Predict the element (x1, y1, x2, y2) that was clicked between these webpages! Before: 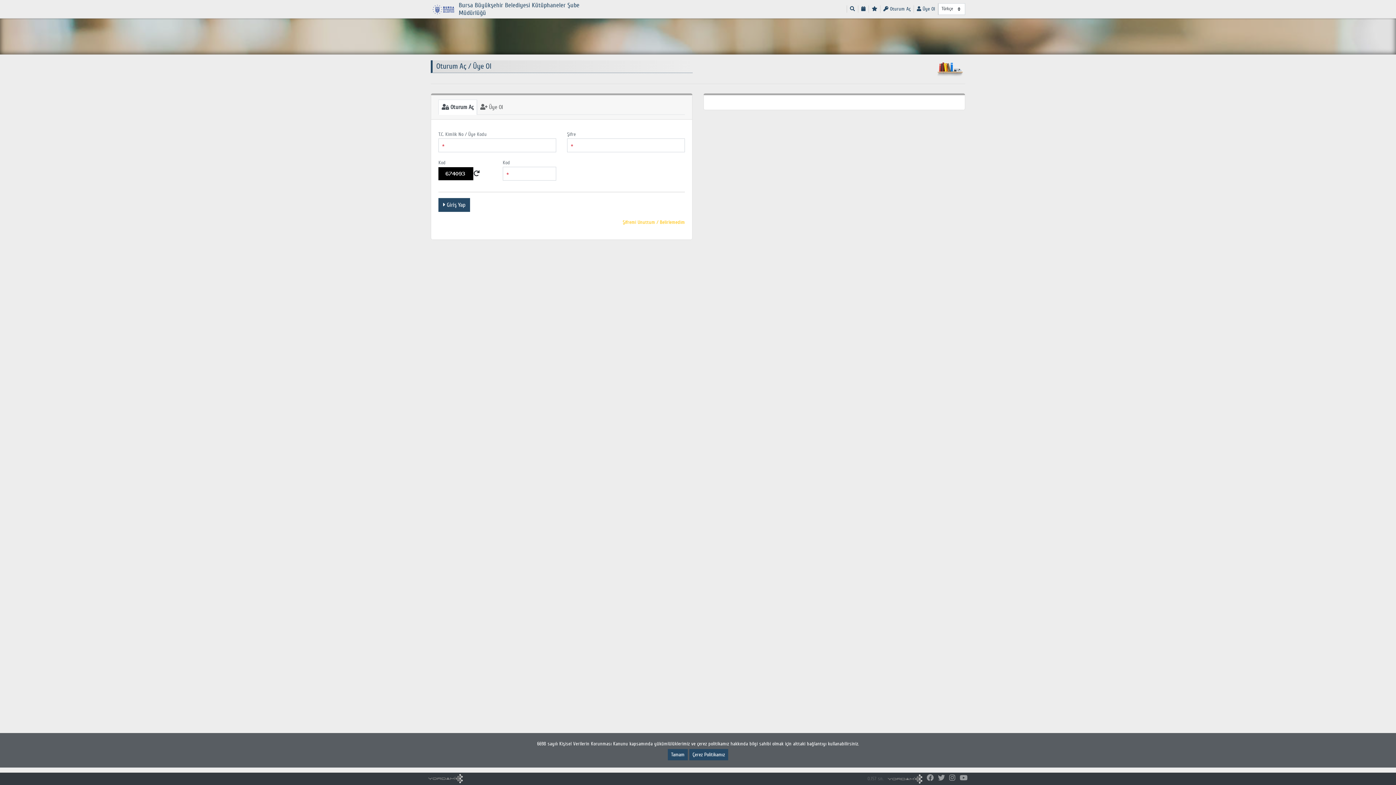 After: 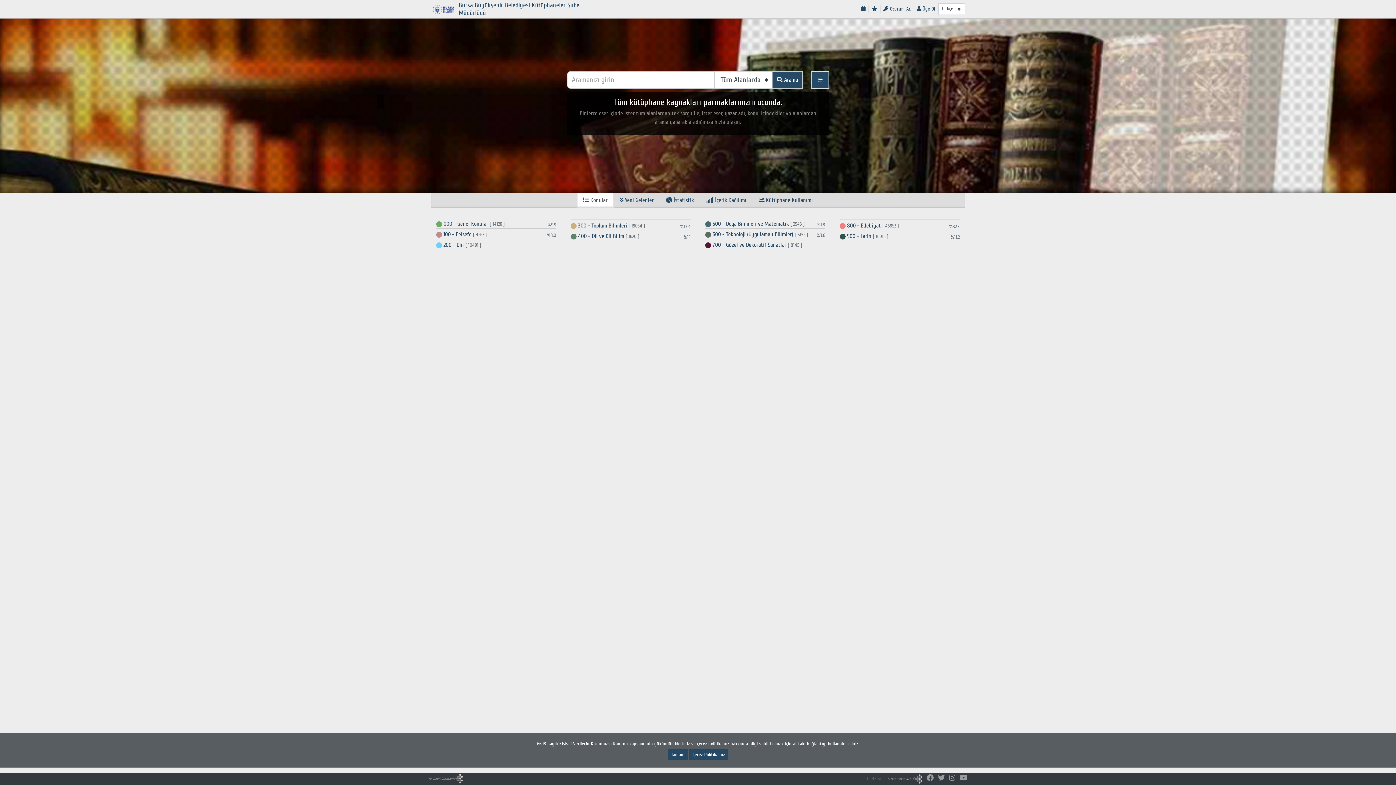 Action: bbox: (430, 5, 455, 12)